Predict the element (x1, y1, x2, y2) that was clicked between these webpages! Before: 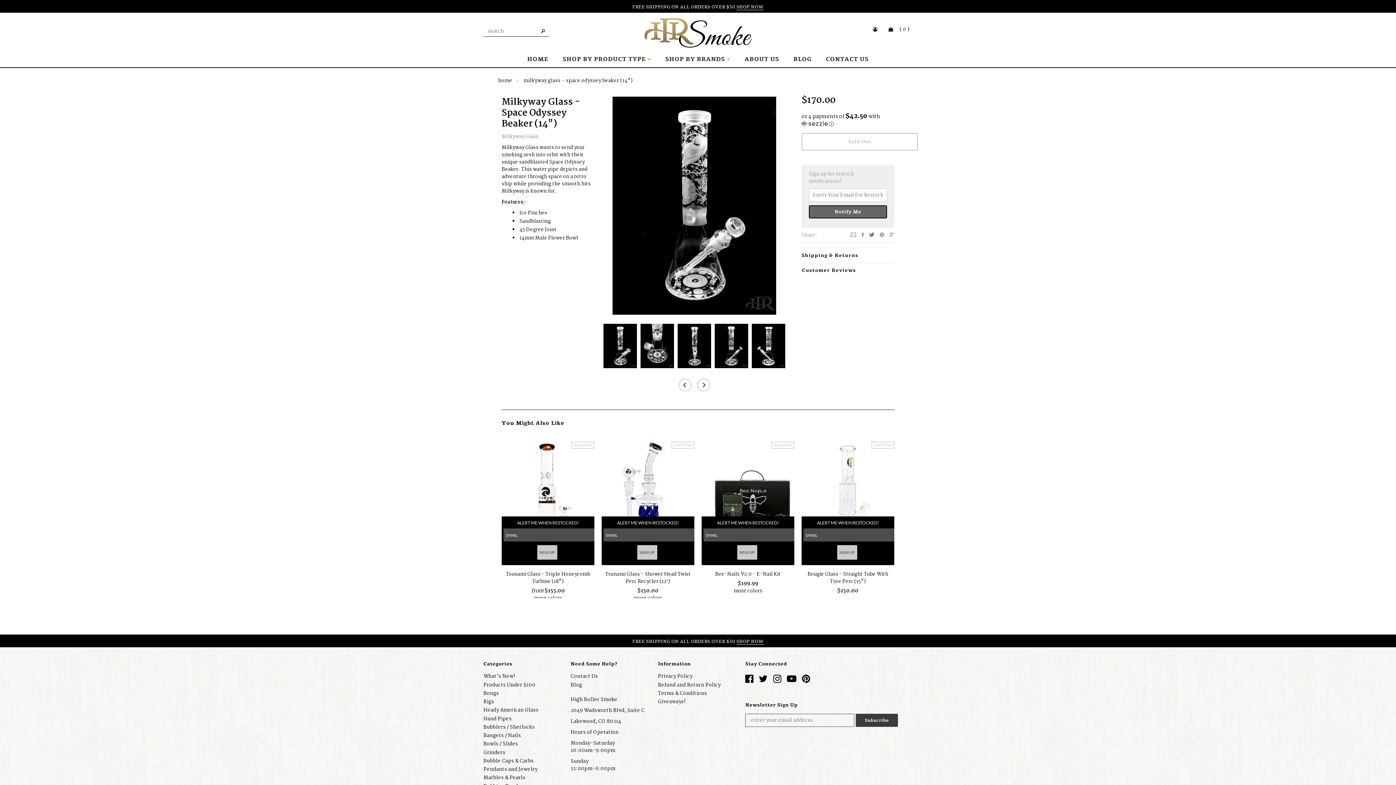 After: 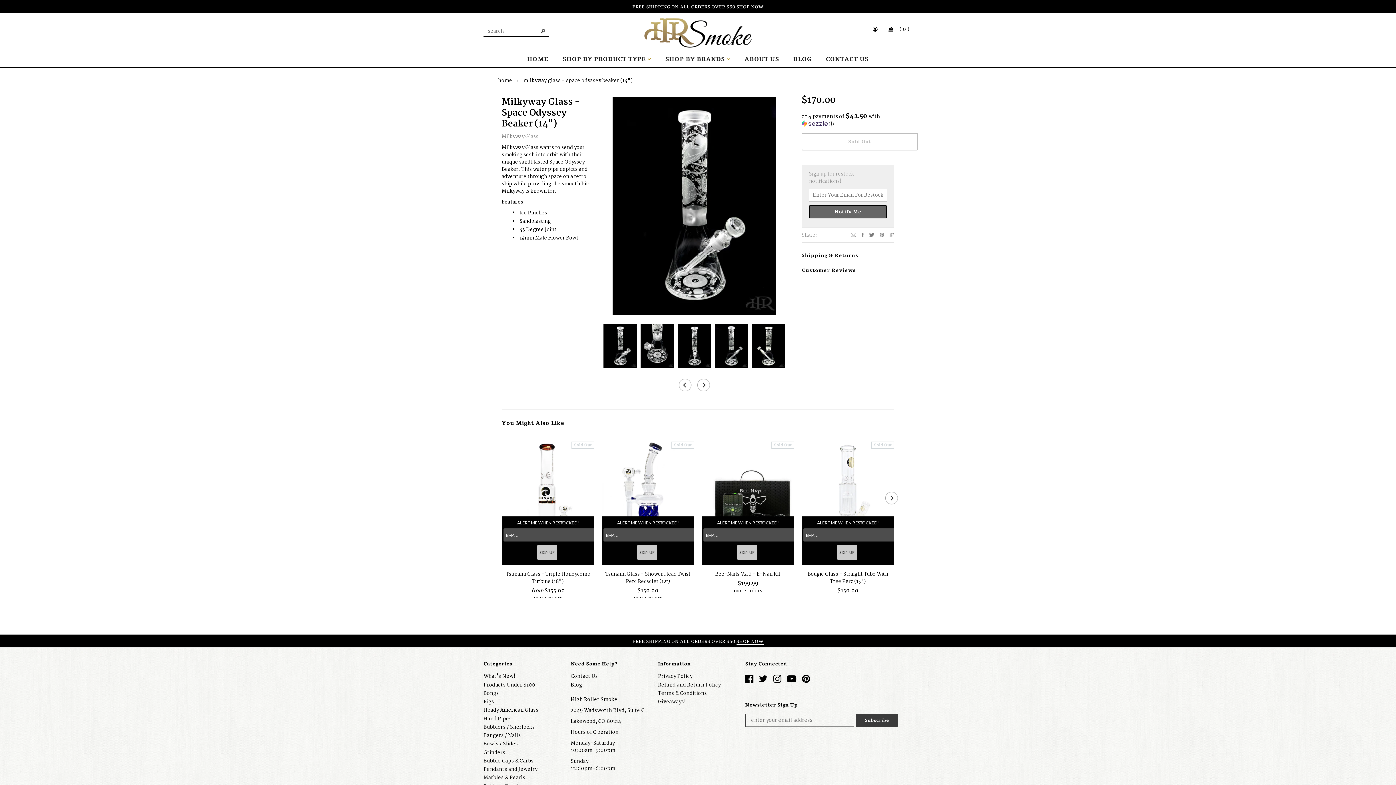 Action: bbox: (837, 545, 857, 560) label: SIGN UP